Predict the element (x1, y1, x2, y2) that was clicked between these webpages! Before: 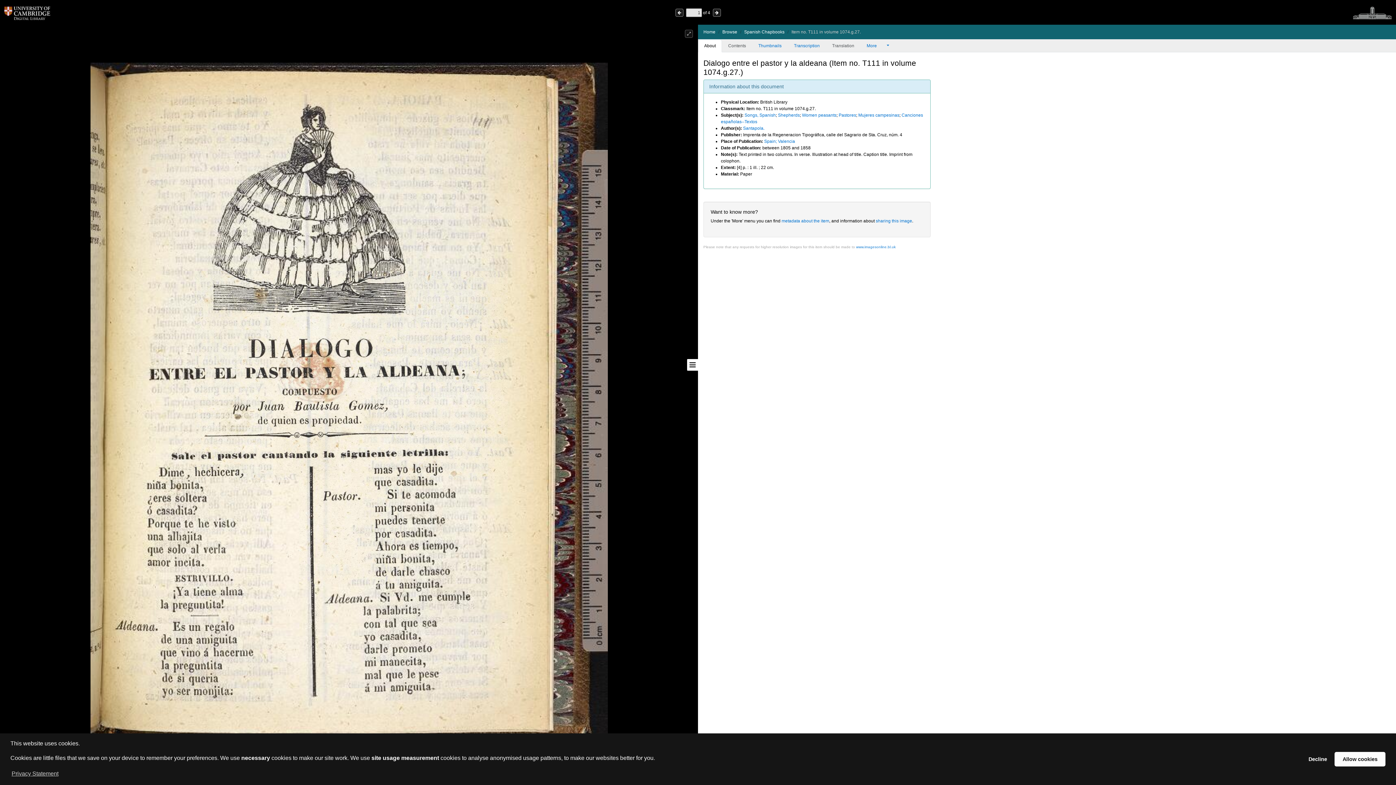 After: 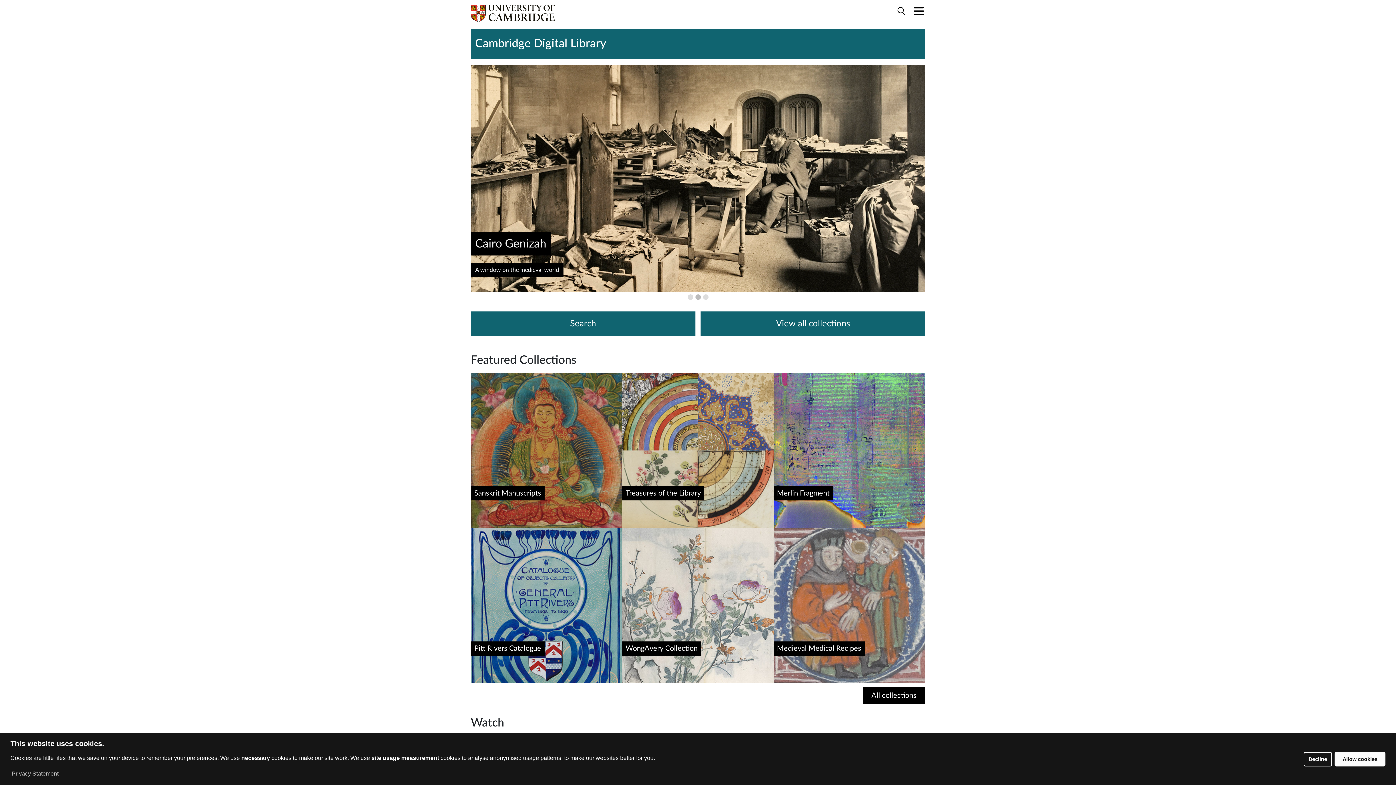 Action: bbox: (703, 29, 715, 34) label: Home